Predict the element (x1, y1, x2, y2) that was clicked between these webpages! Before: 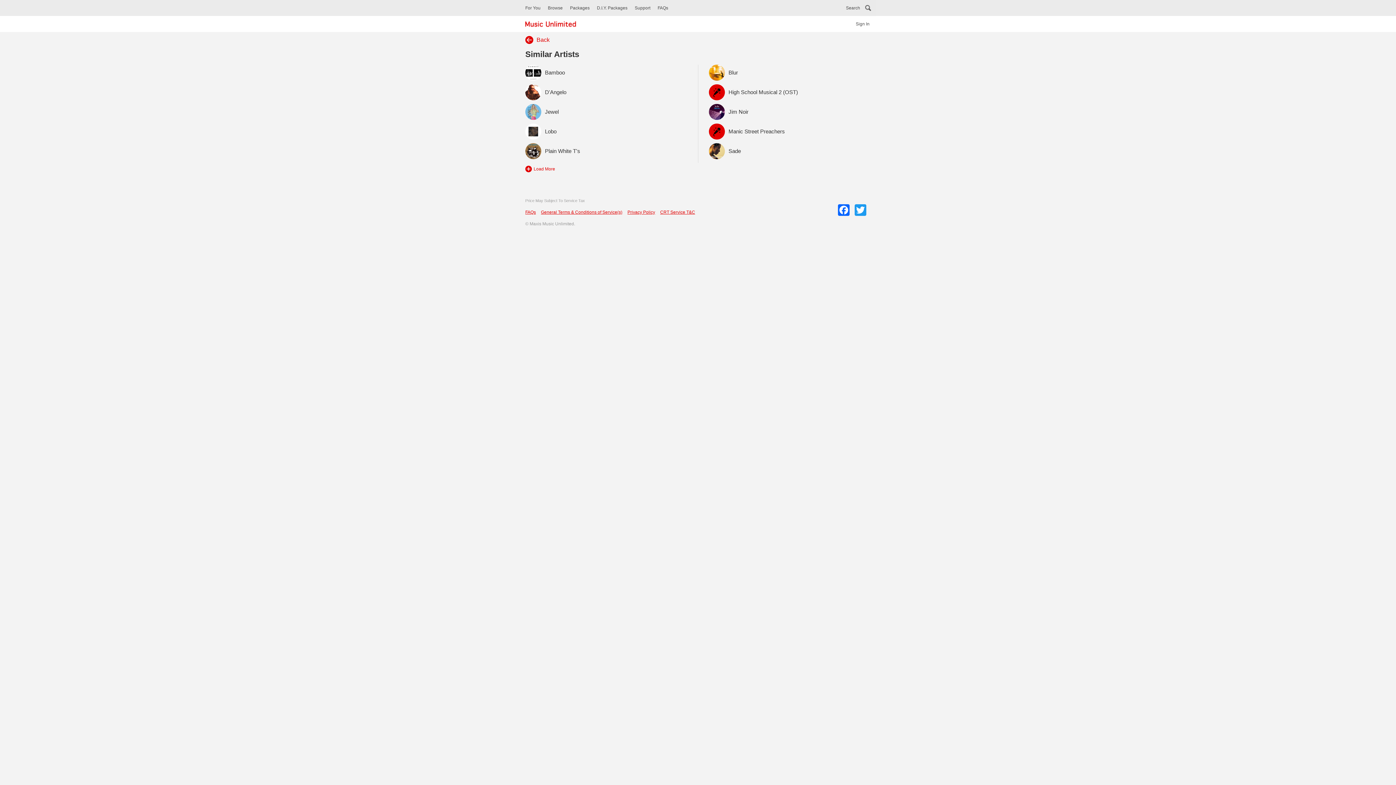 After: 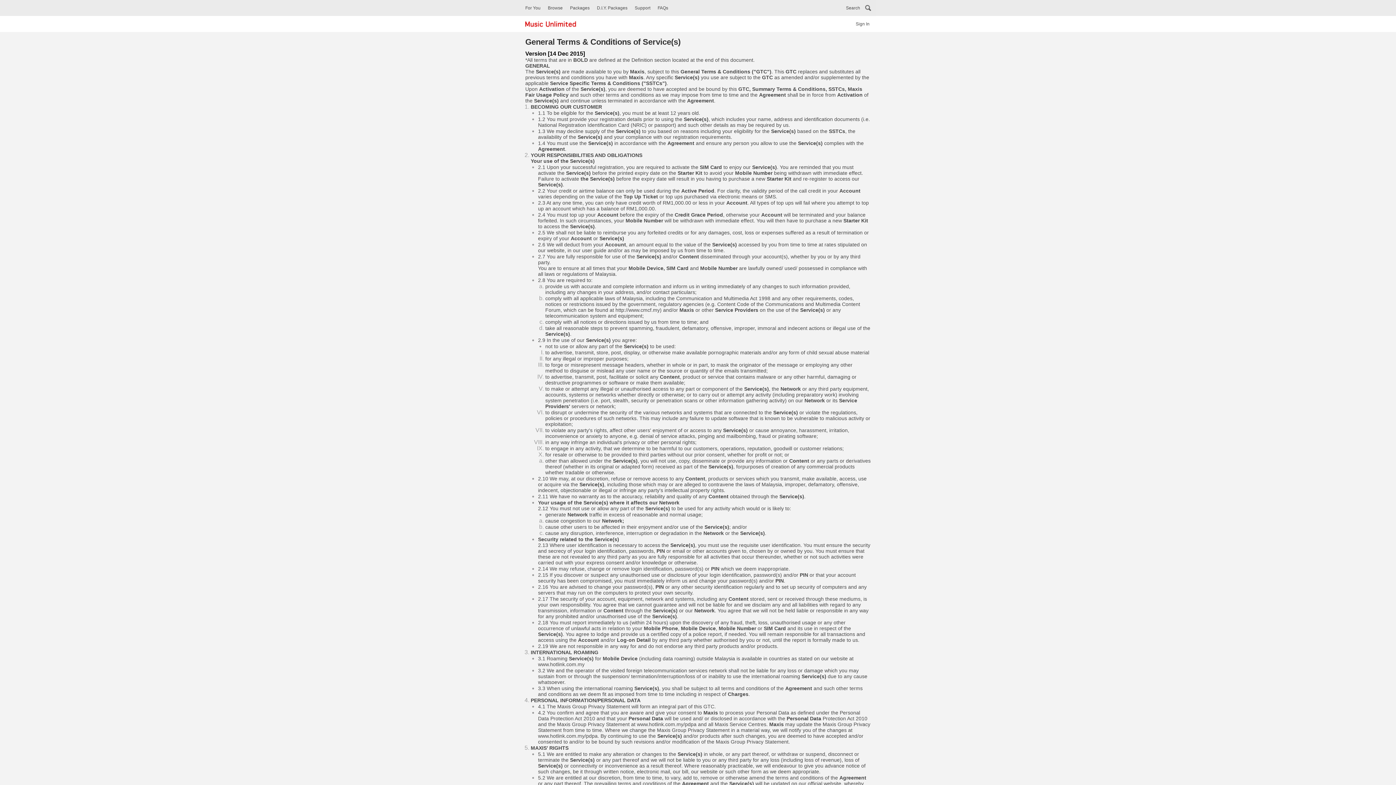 Action: bbox: (541, 209, 622, 214) label: General Terms & Conditions of Service(s)